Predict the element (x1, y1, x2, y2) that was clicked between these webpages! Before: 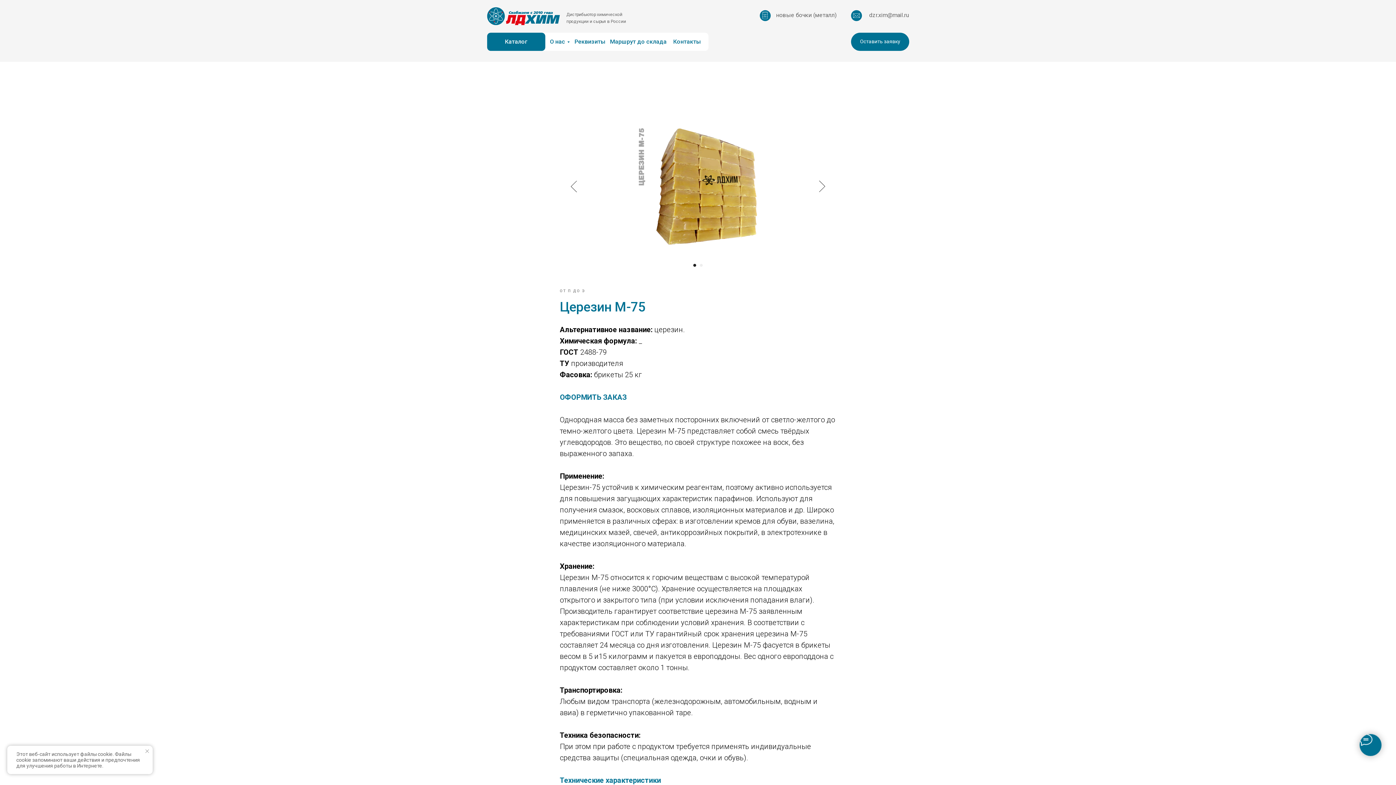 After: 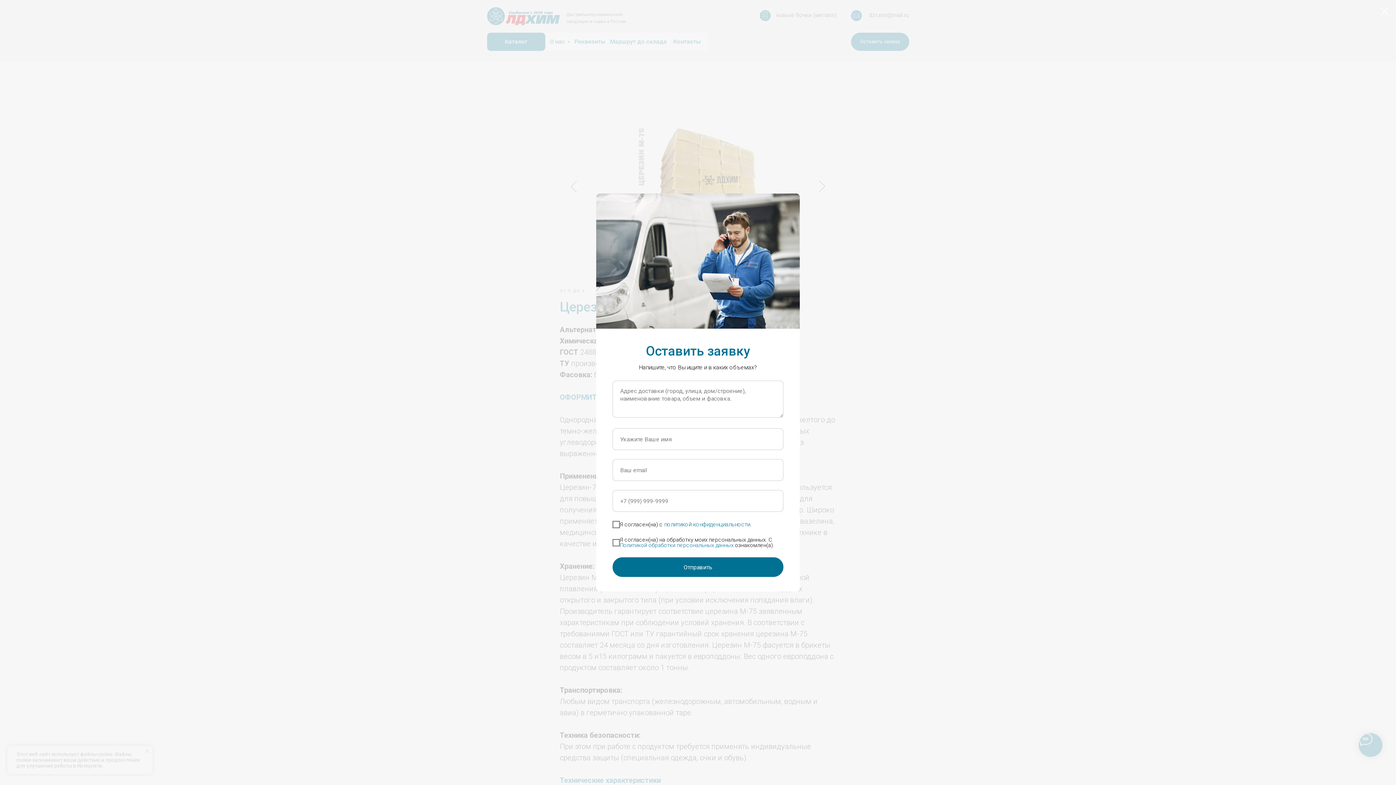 Action: bbox: (851, 32, 909, 50) label: Оставить заявку